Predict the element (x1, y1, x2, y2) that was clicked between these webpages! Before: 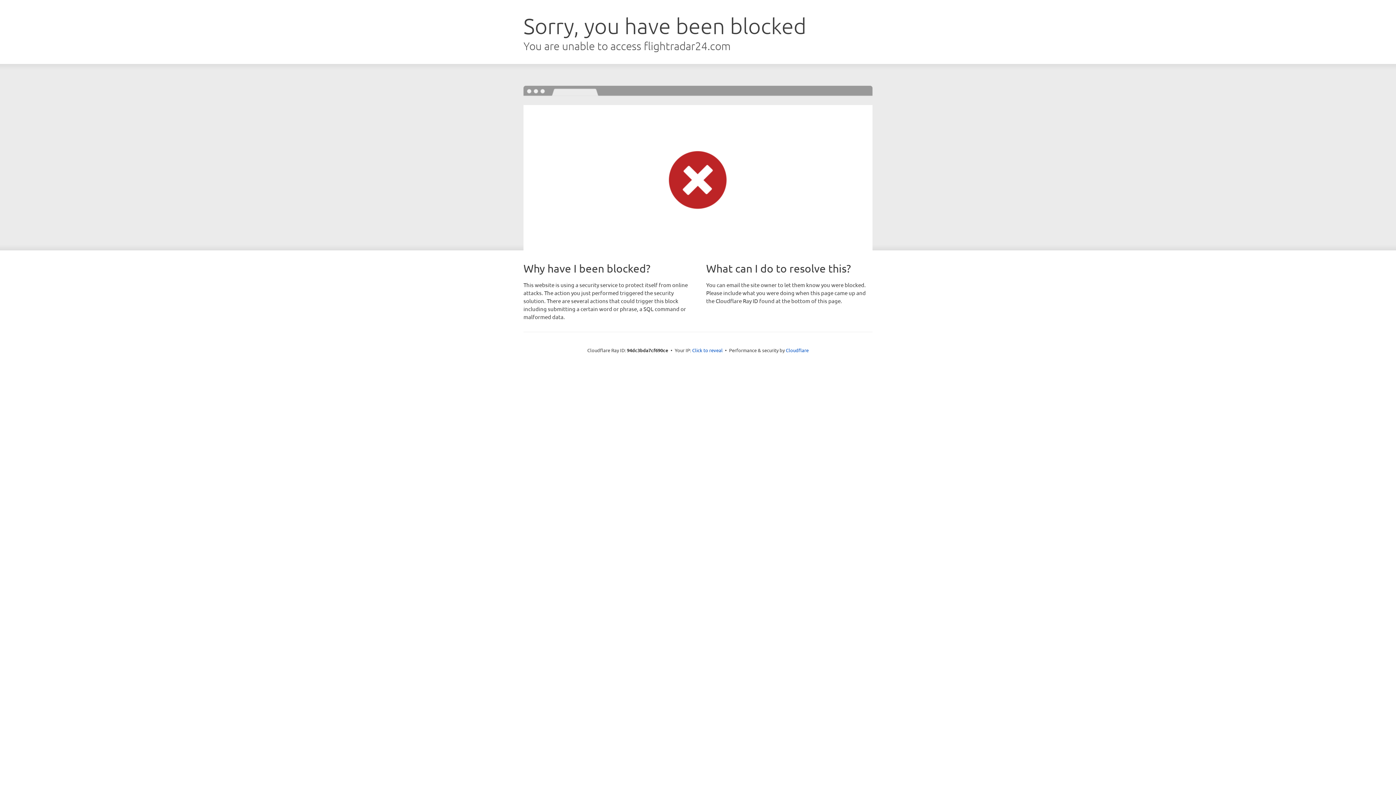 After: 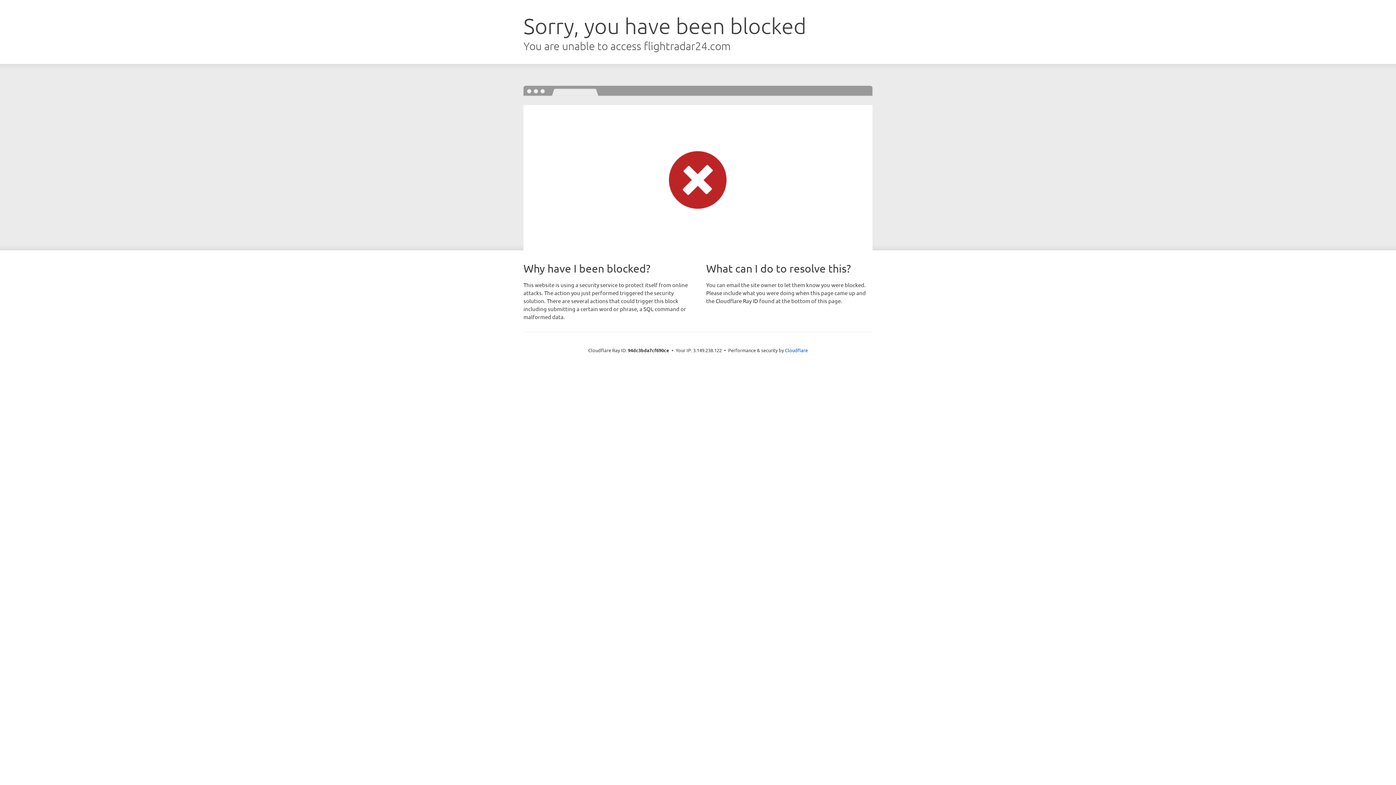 Action: label: Click to reveal bbox: (692, 346, 722, 353)